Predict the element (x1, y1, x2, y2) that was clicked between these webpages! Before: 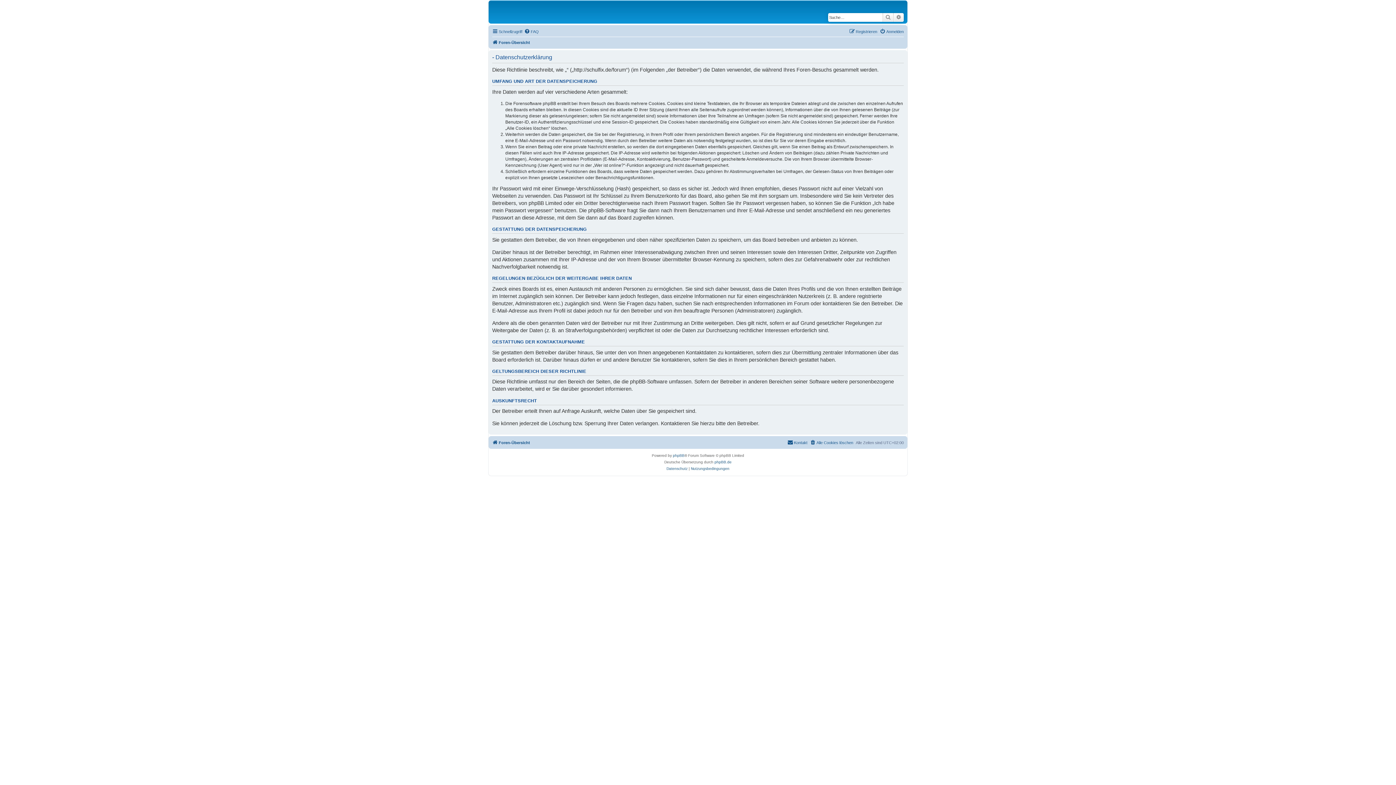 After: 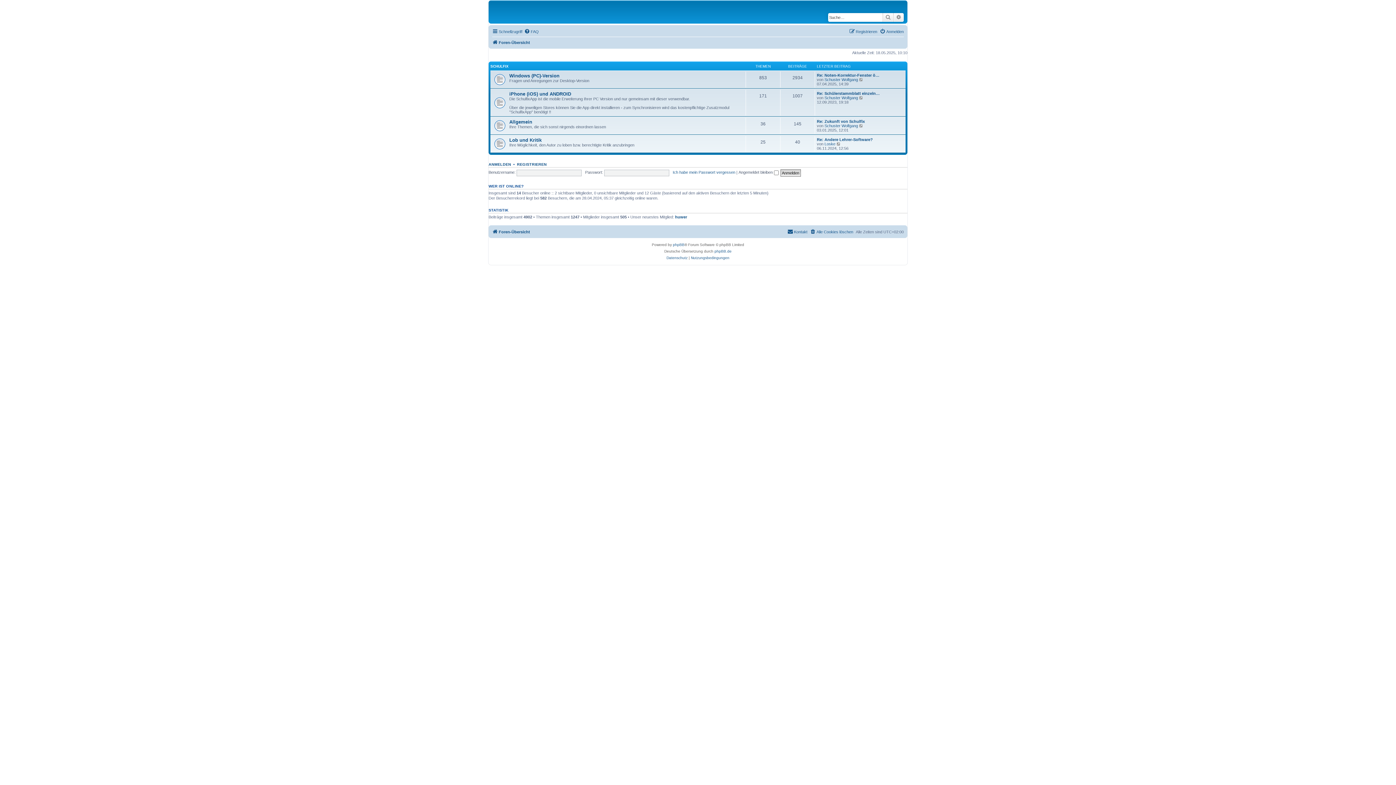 Action: bbox: (492, 438, 530, 447) label: Foren-Übersicht